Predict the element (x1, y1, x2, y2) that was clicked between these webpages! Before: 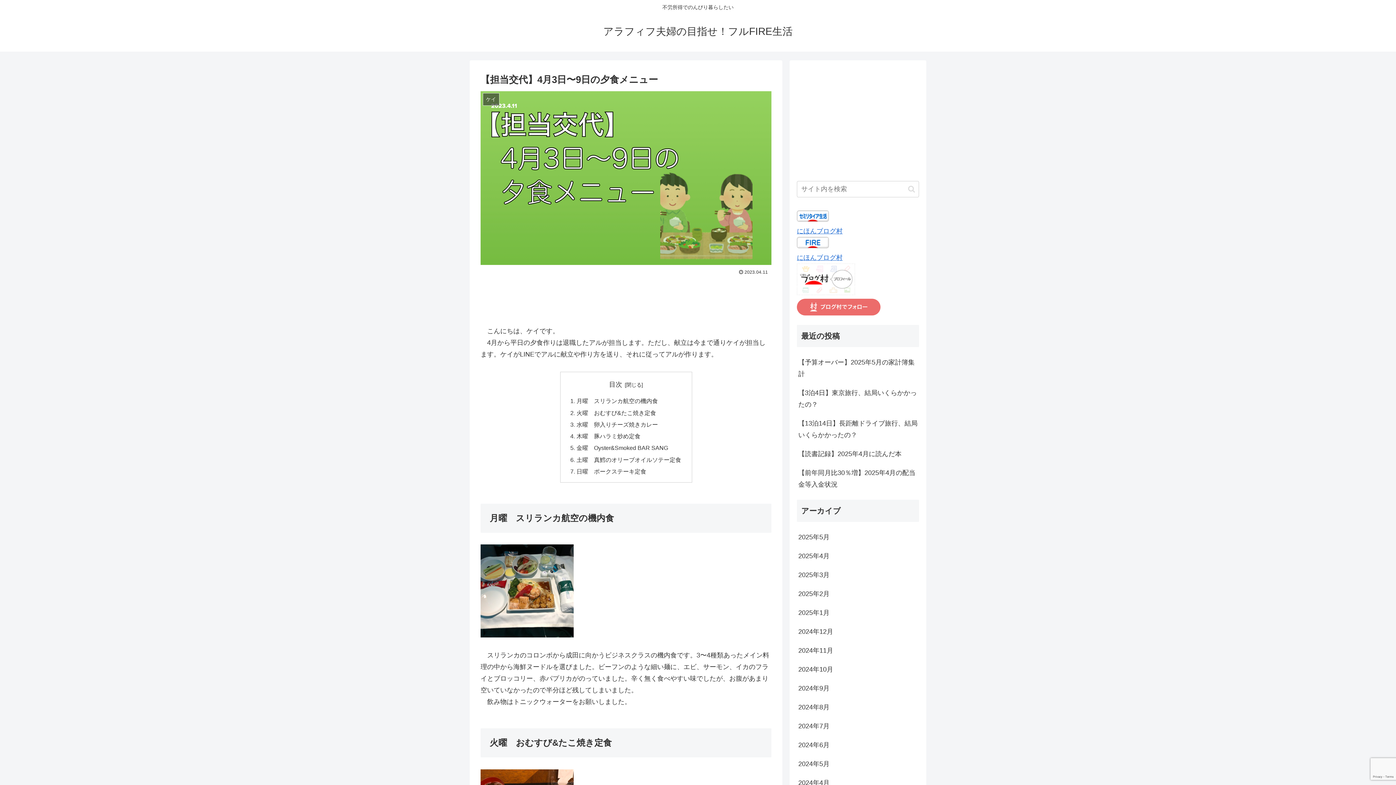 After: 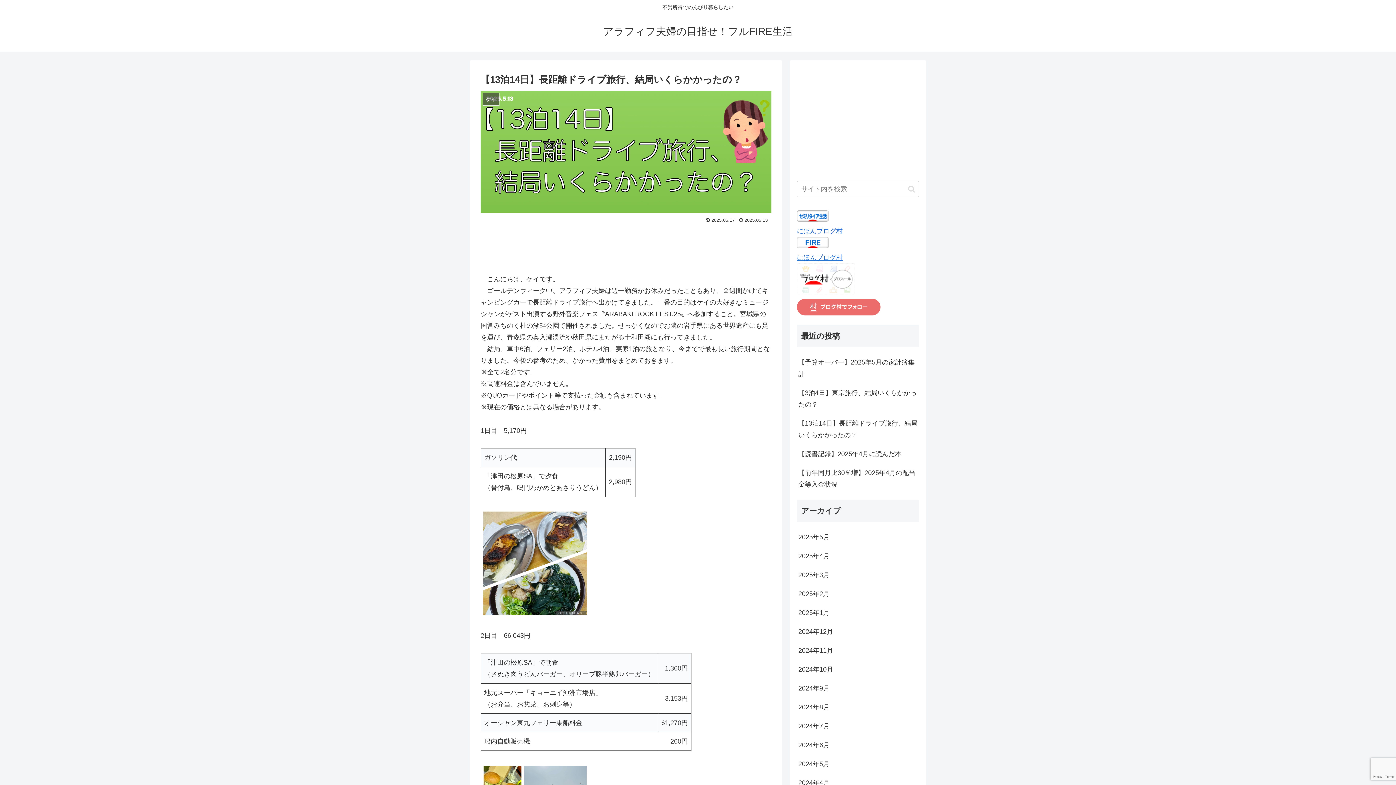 Action: bbox: (797, 414, 919, 444) label: 【13泊14日】長距離ドライブ旅行、結局いくらかかったの？